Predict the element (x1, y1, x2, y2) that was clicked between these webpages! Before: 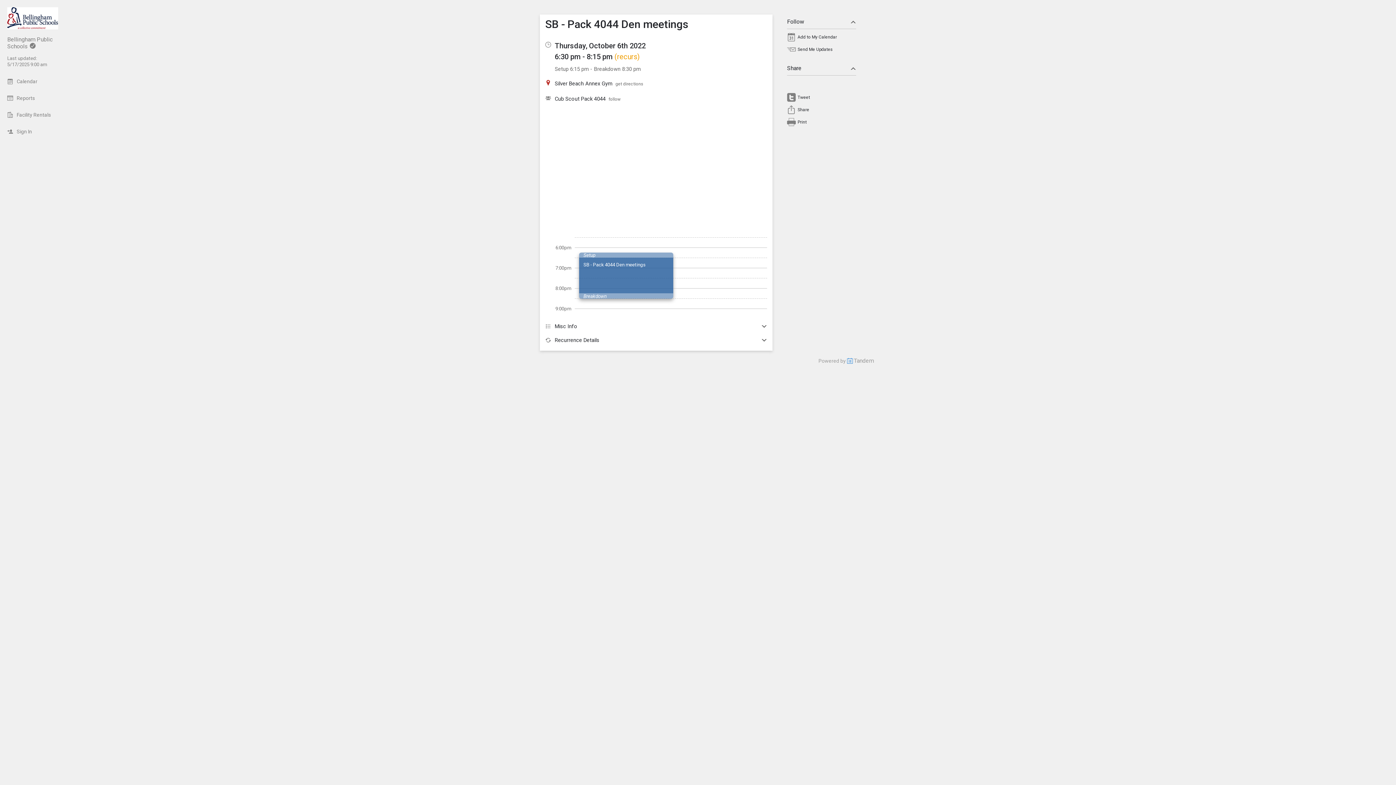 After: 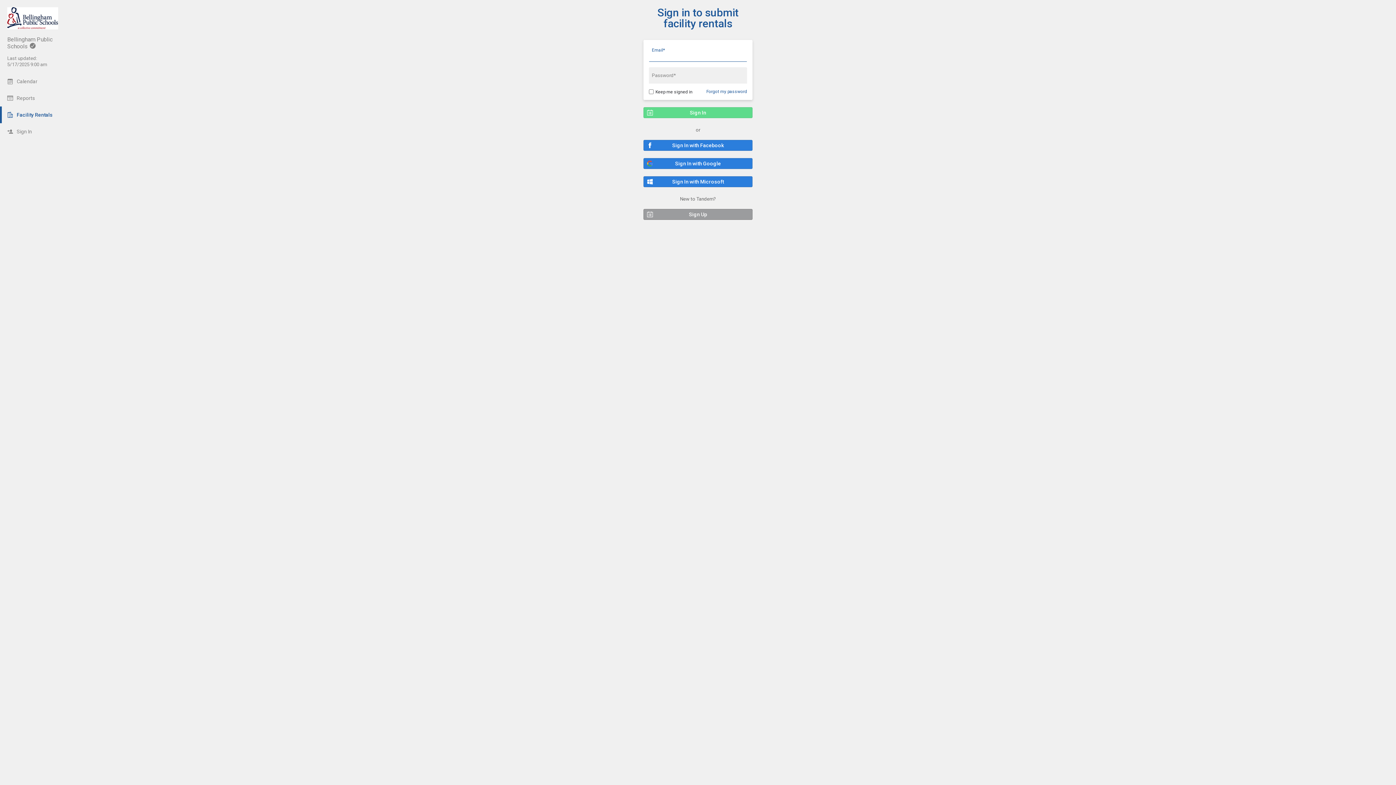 Action: label: Facility Rentals bbox: (0, 106, 65, 123)